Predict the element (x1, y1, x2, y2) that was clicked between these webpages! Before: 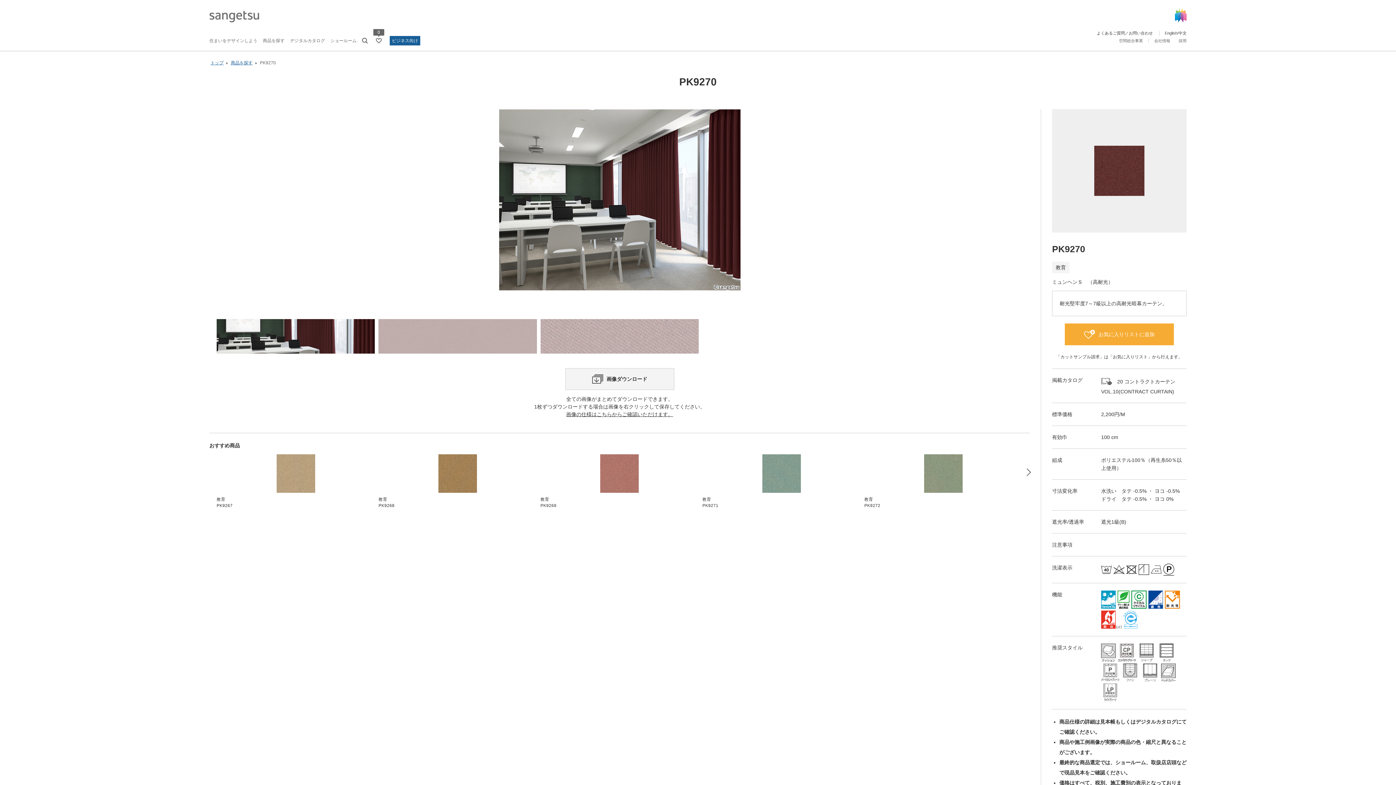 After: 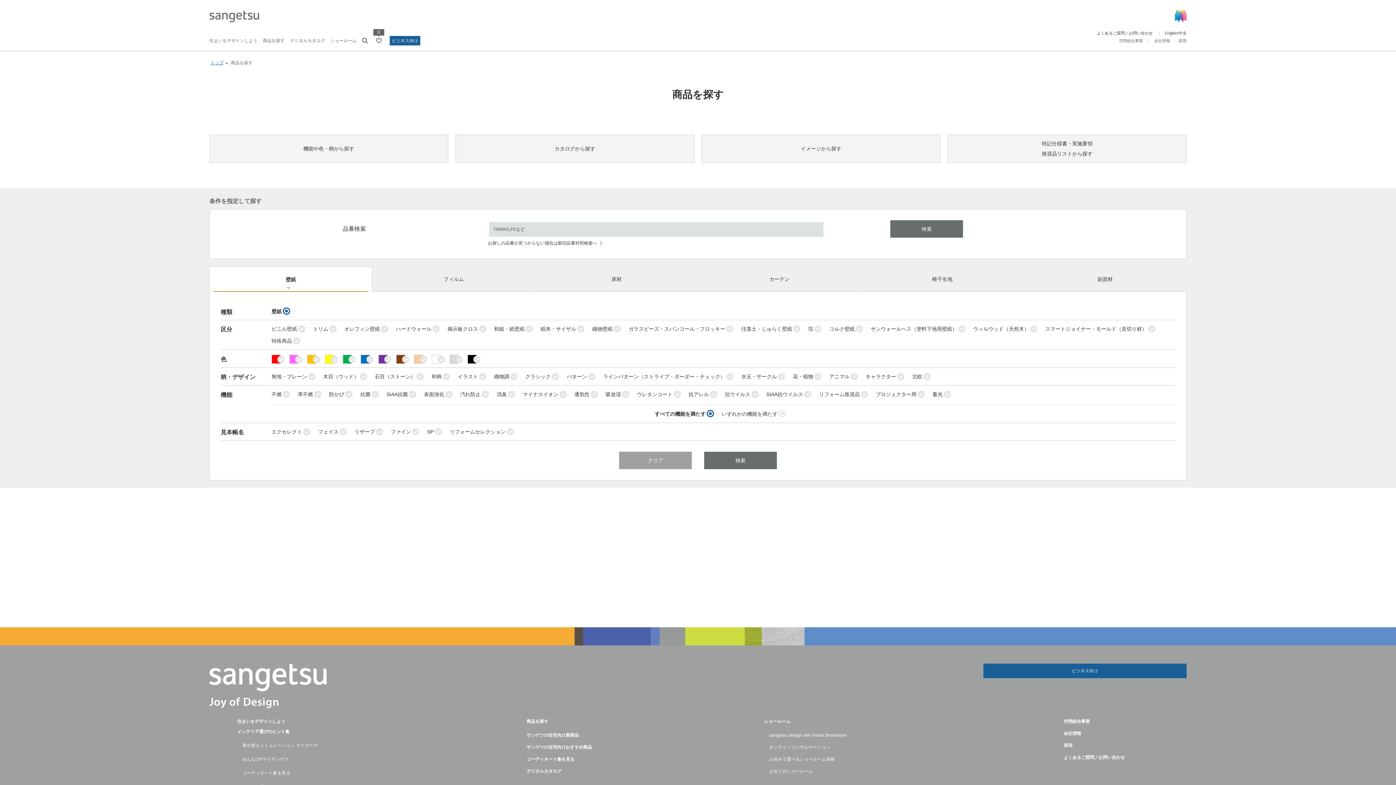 Action: bbox: (262, 38, 284, 43) label: 商品を探す